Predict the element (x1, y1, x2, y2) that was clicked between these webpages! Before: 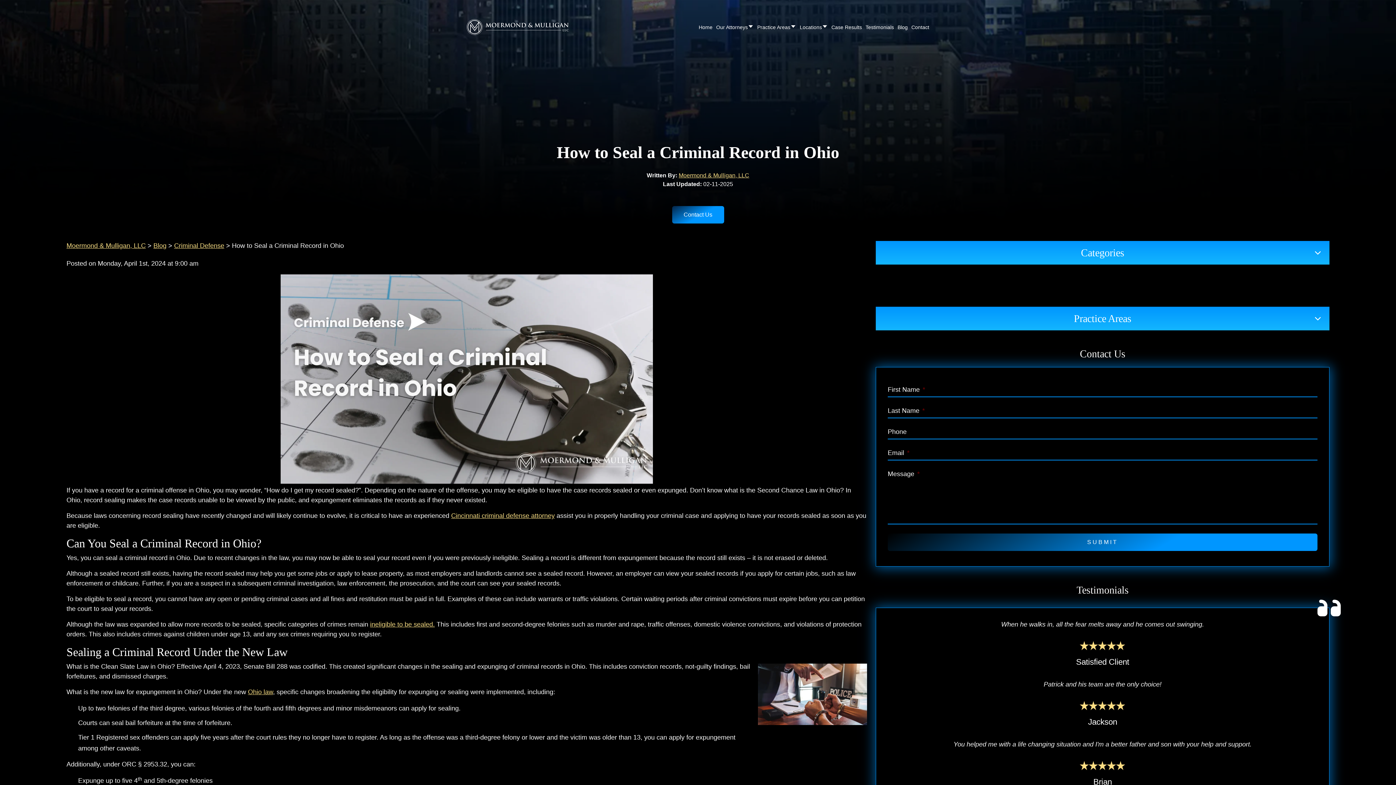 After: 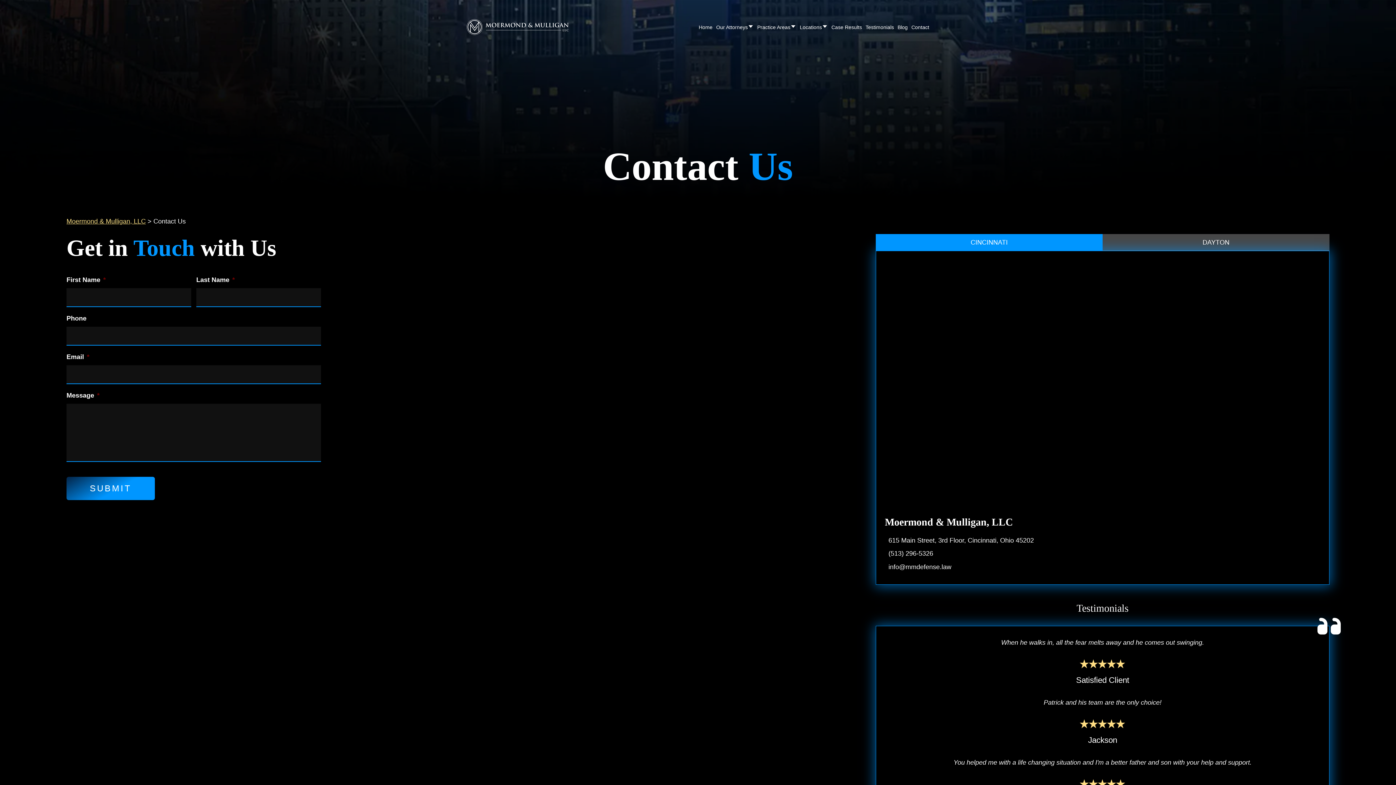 Action: bbox: (911, 20, 929, 33) label: Contact